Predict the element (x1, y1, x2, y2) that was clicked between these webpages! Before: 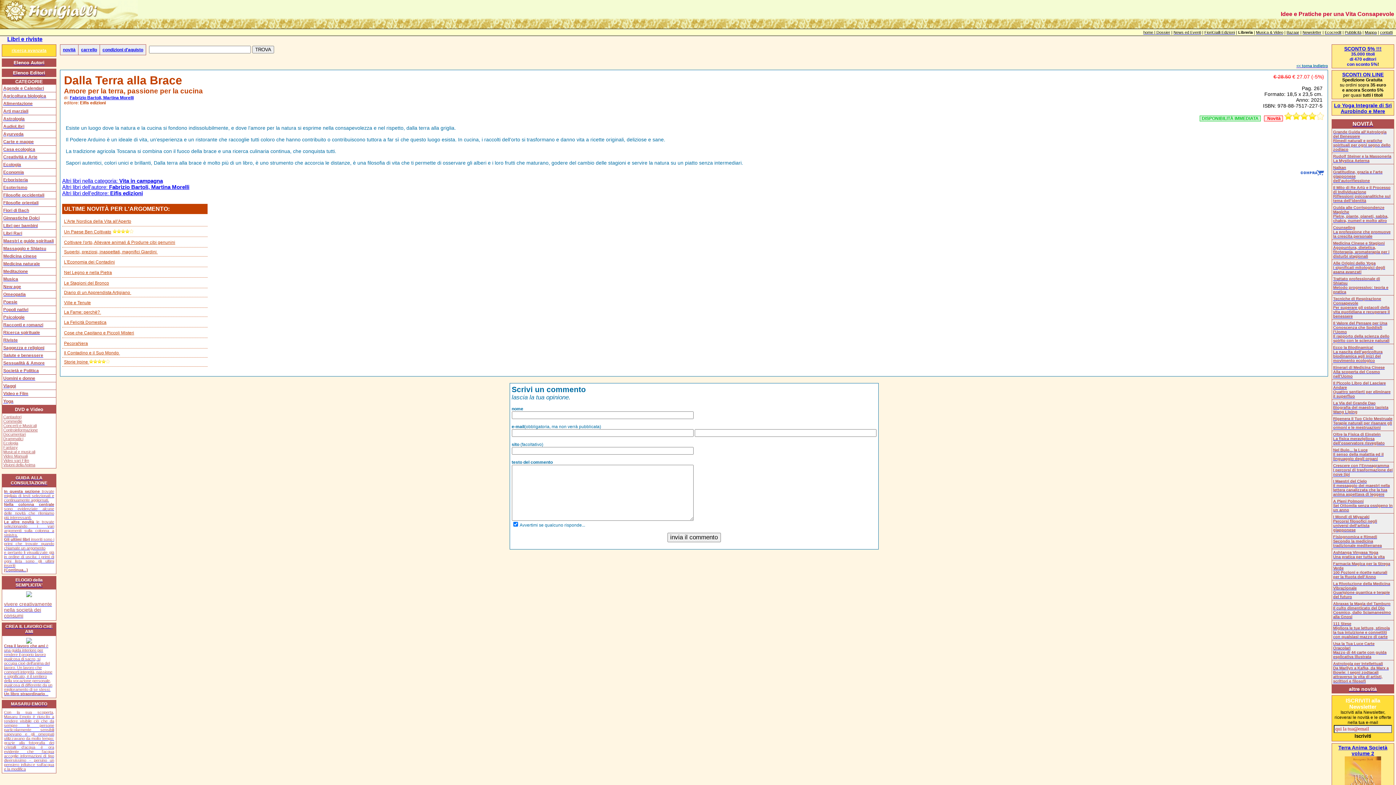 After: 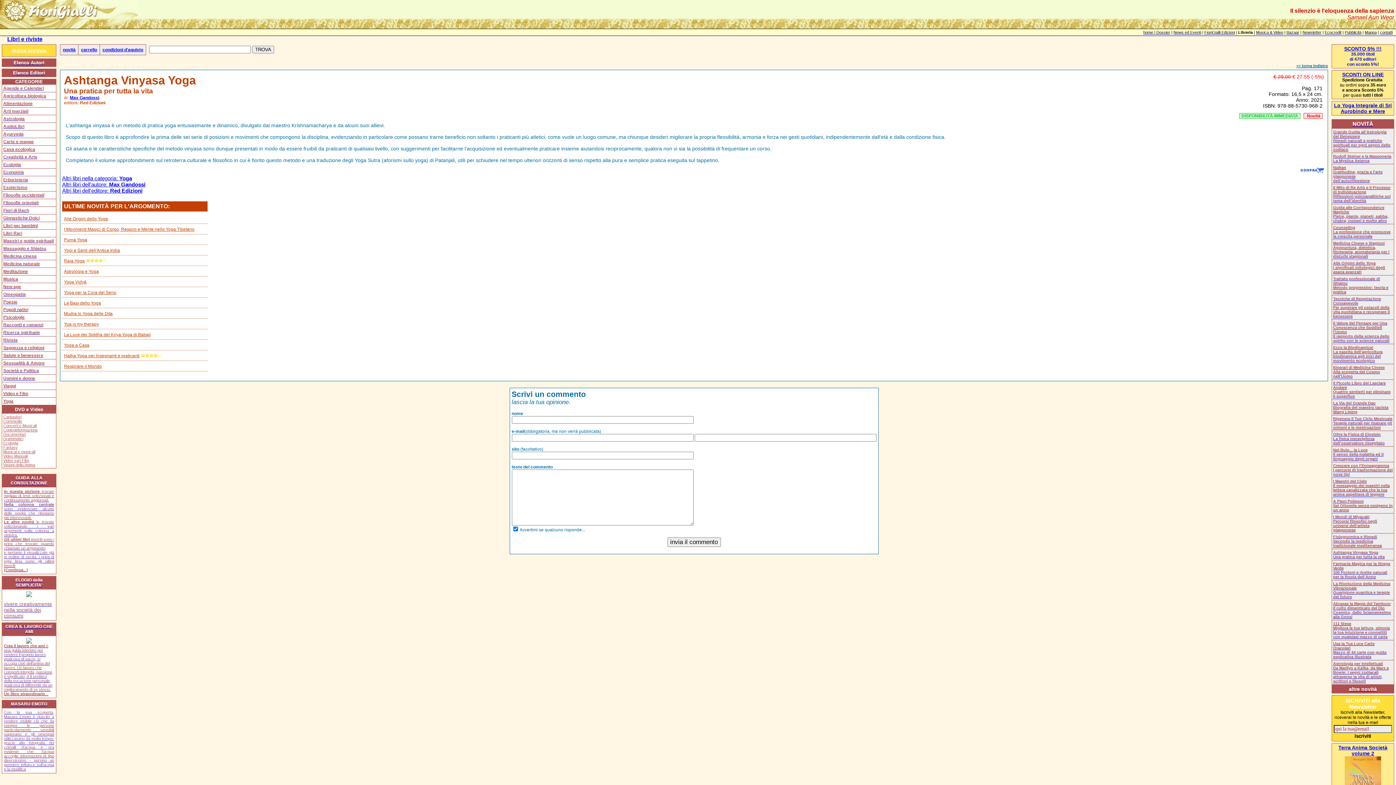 Action: label: Ashtanga Vinyasa Yoga
Una pratica per tutta la vita bbox: (1333, 549, 1385, 559)